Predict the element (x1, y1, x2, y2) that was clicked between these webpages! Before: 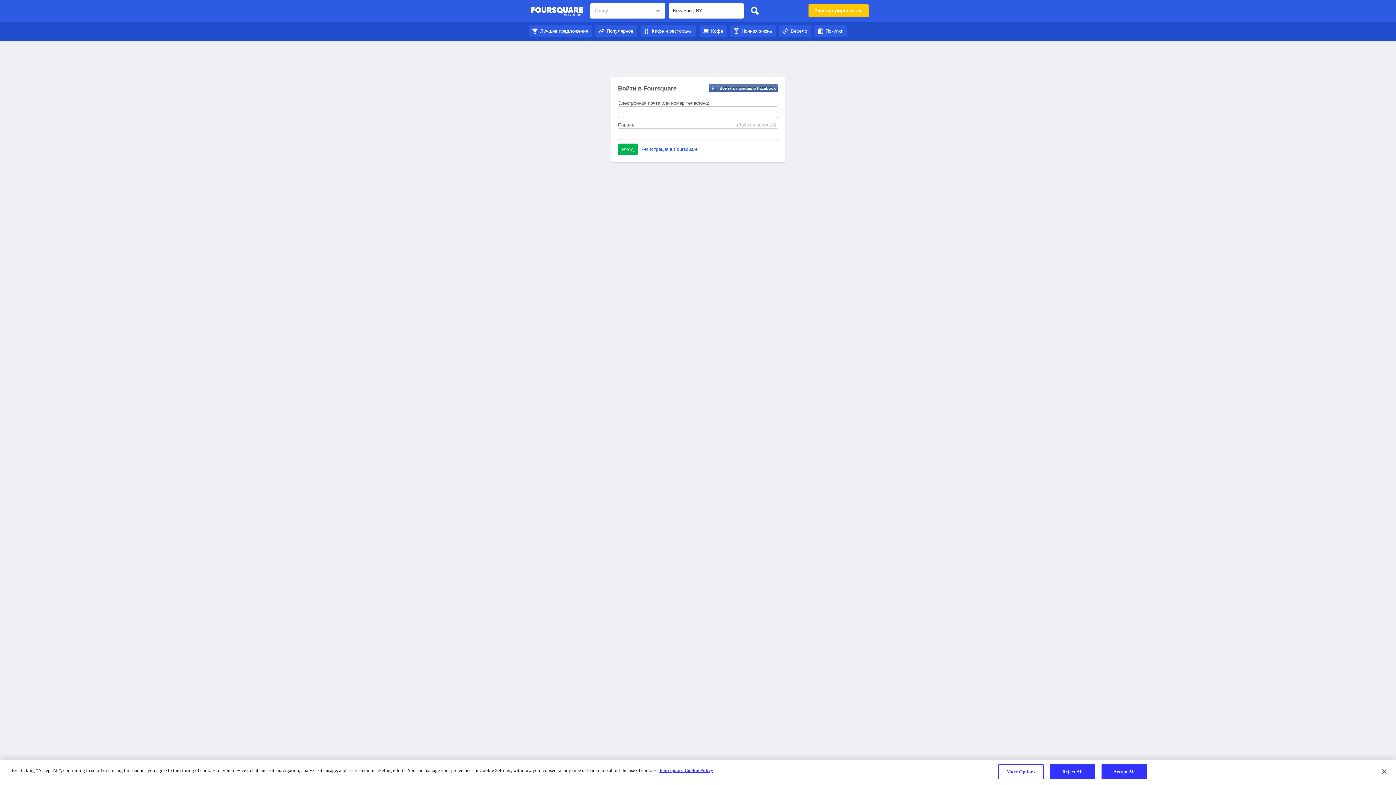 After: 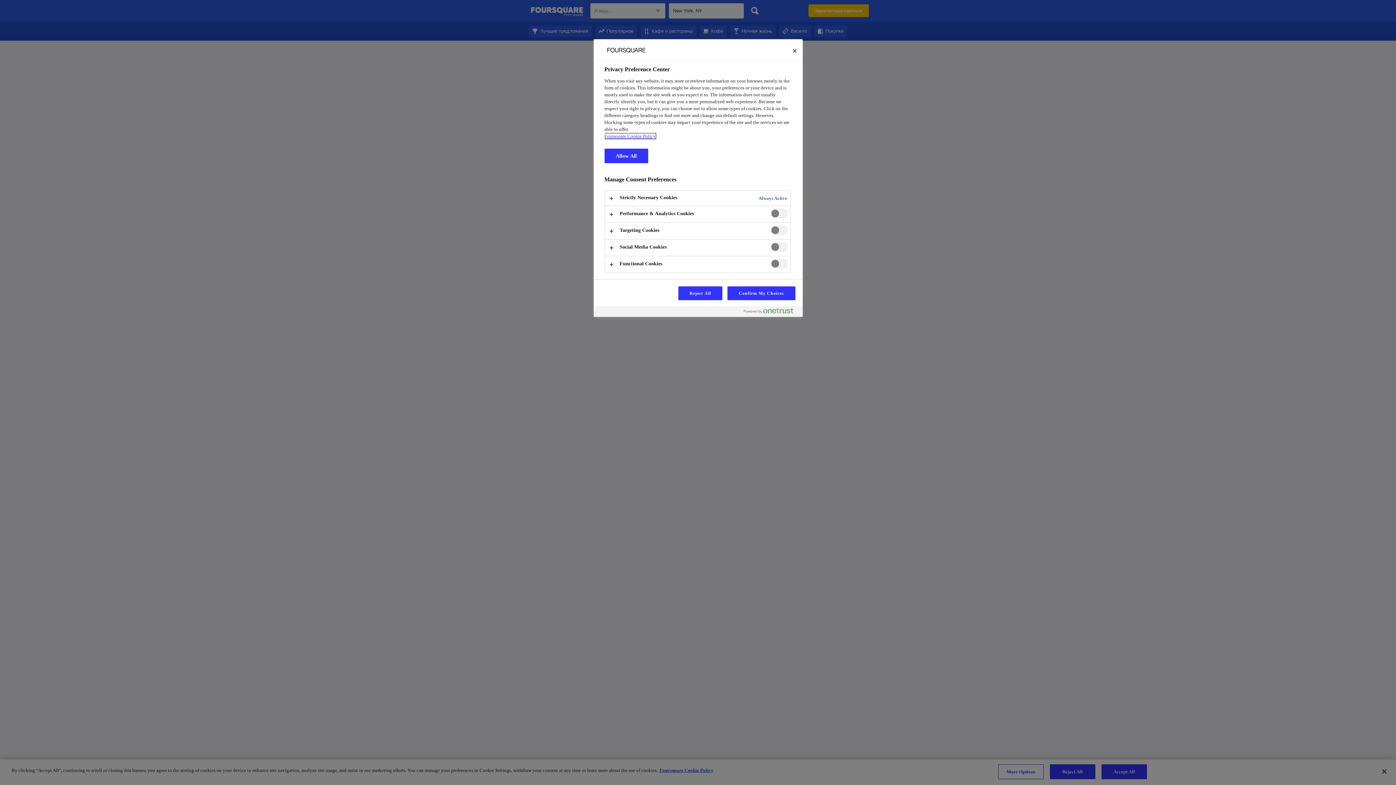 Action: label: More Options bbox: (998, 764, 1043, 779)